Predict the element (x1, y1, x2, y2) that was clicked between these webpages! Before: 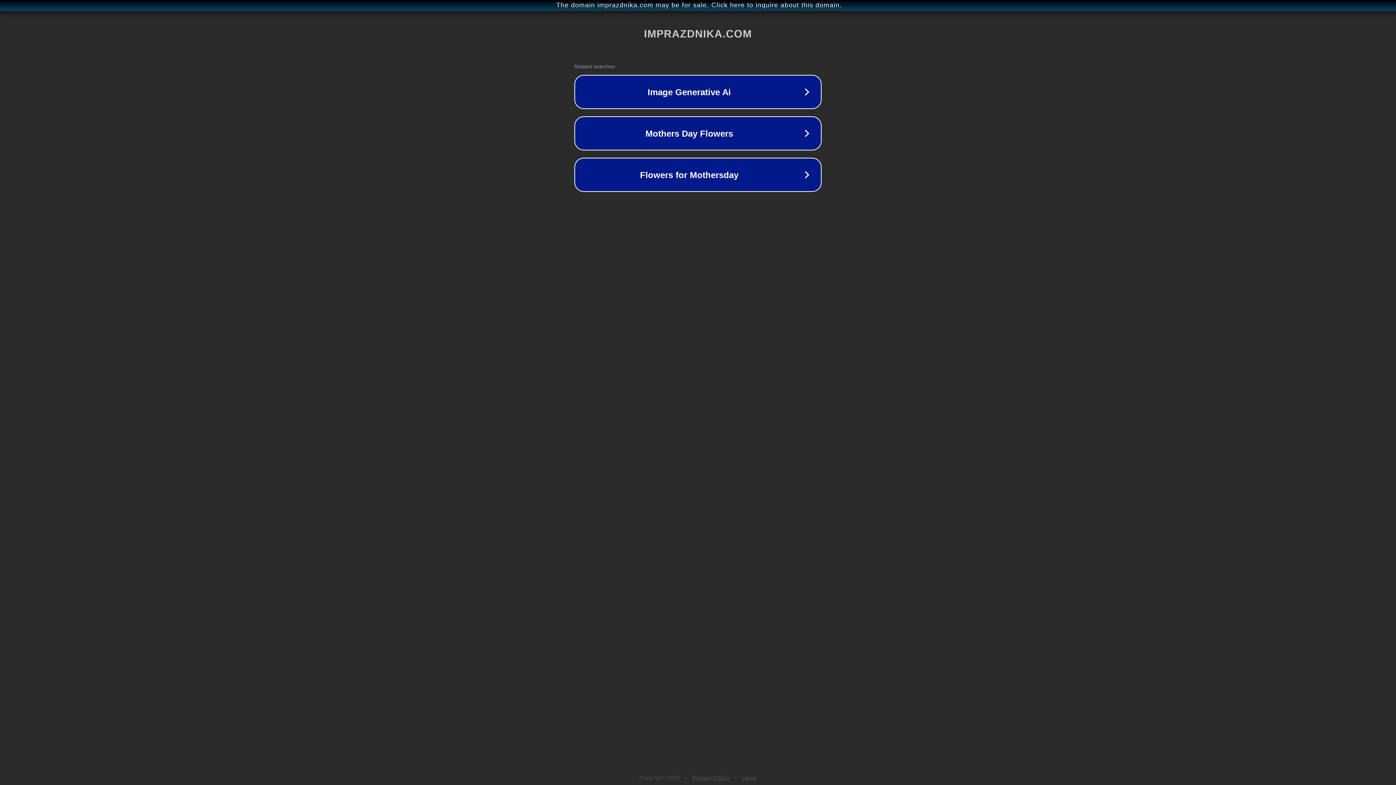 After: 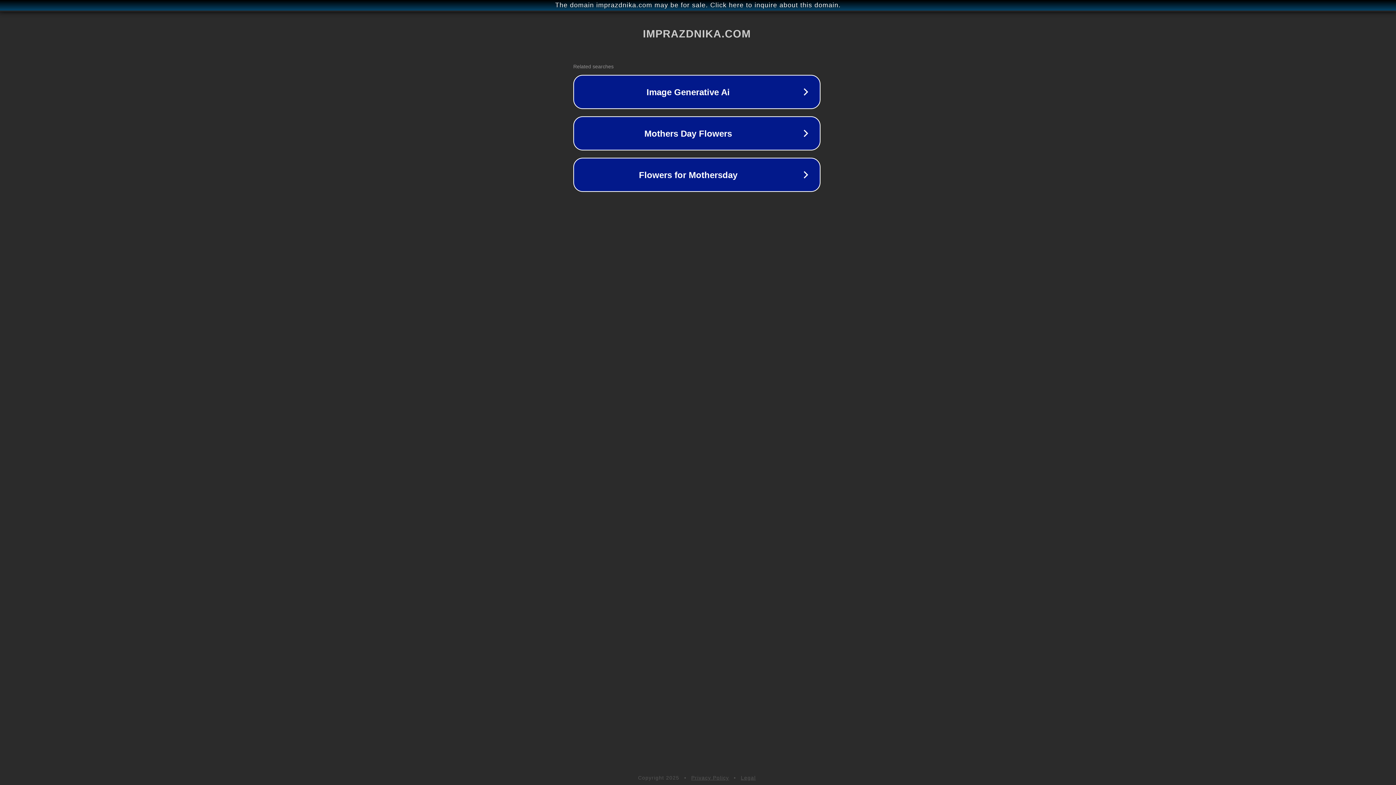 Action: label: The domain imprazdnika.com may be for sale. Click here to inquire about this domain. bbox: (1, 1, 1397, 9)